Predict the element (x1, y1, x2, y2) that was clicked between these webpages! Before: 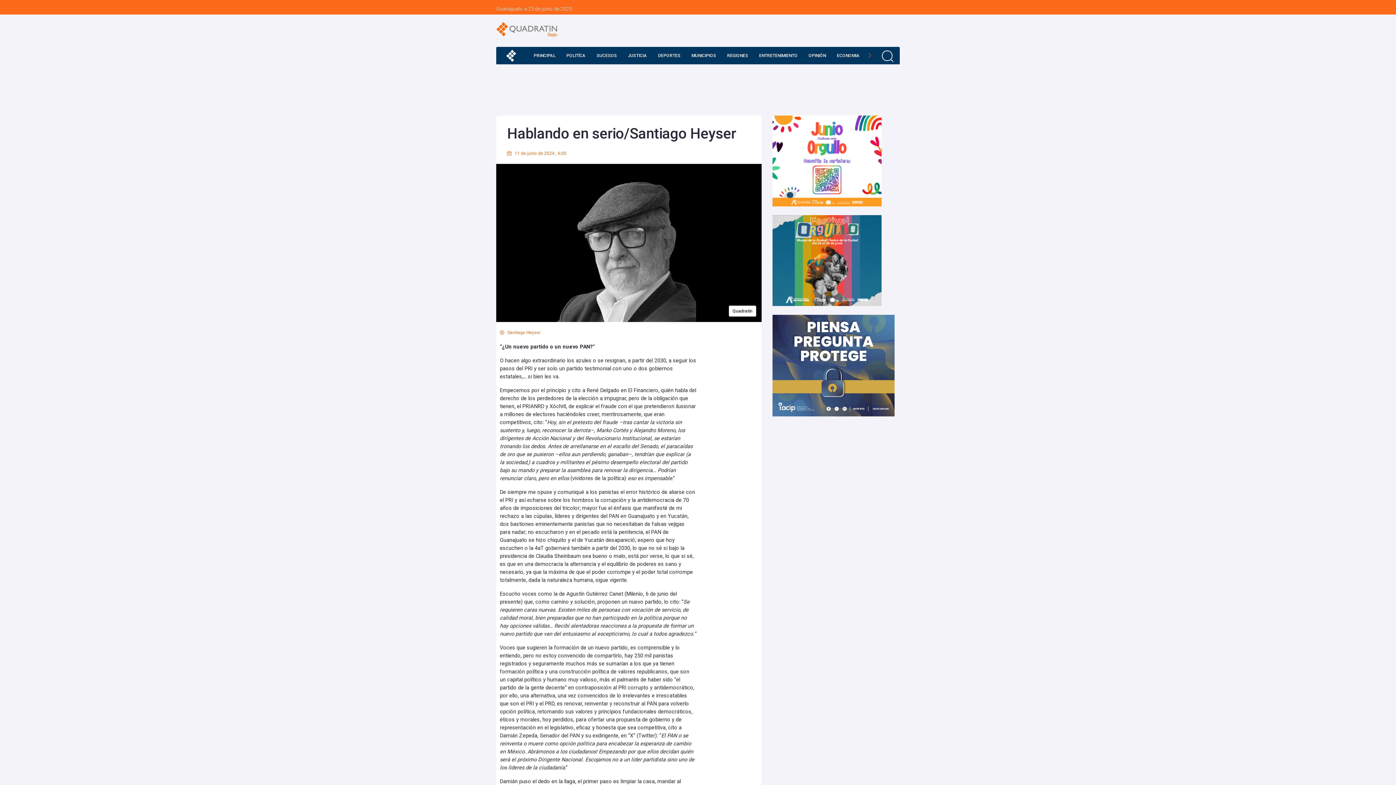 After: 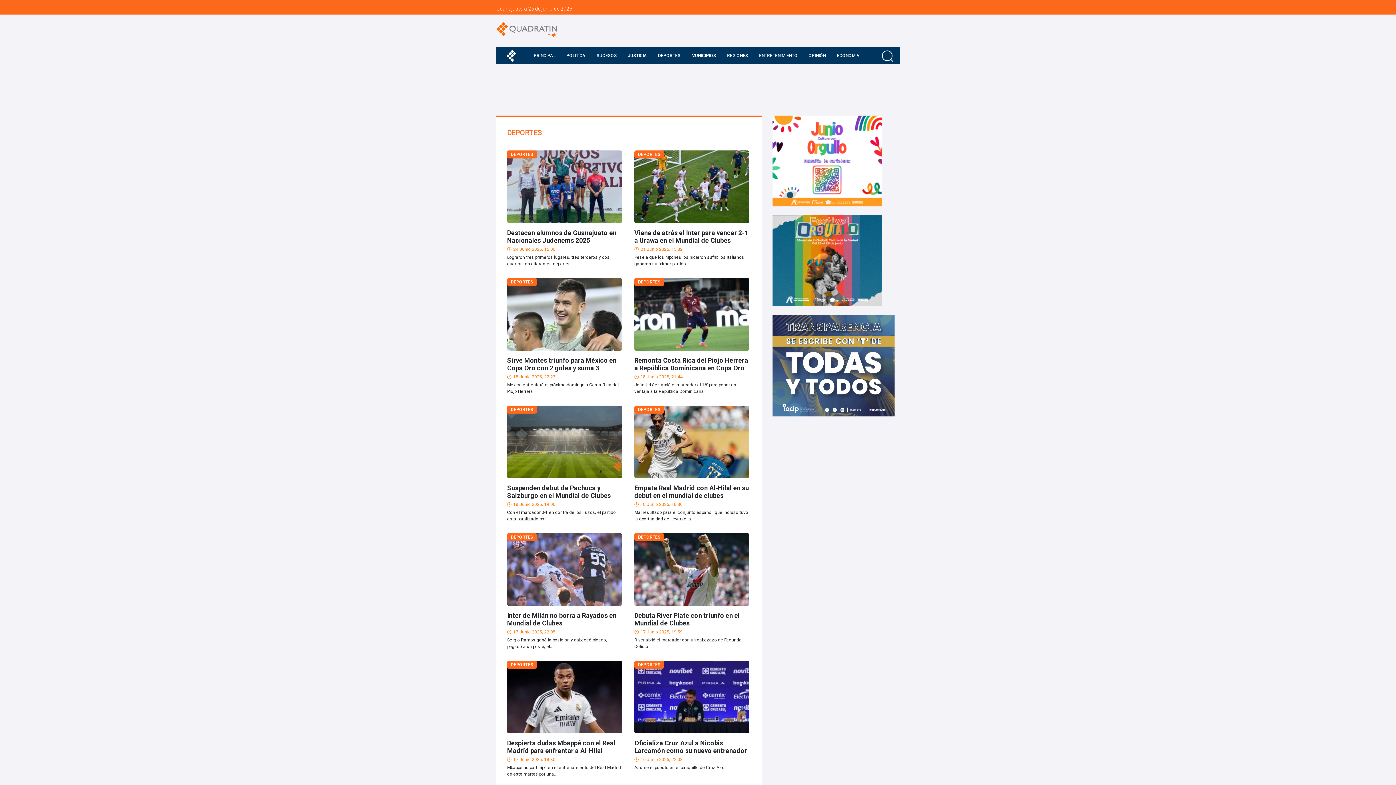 Action: bbox: (654, 46, 684, 64) label: DEPORTES